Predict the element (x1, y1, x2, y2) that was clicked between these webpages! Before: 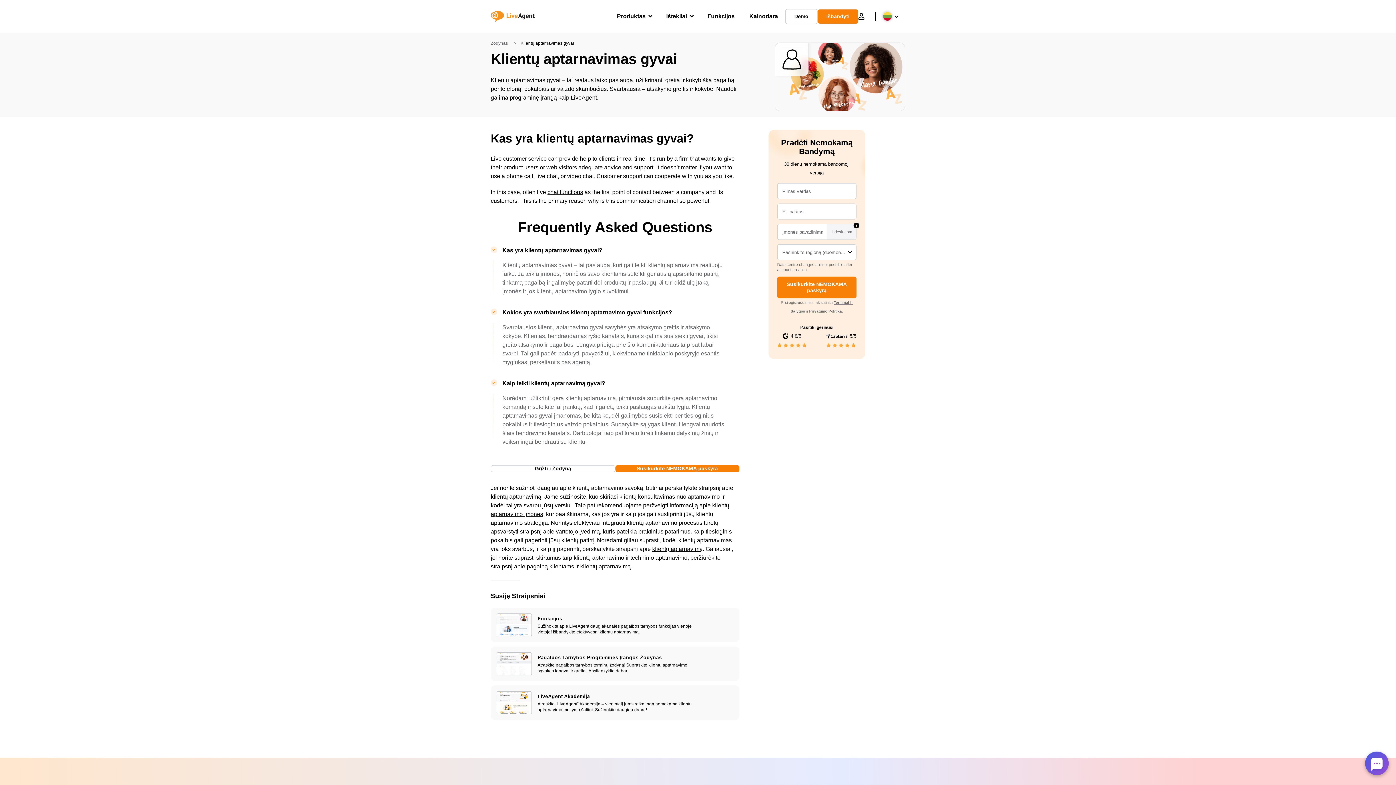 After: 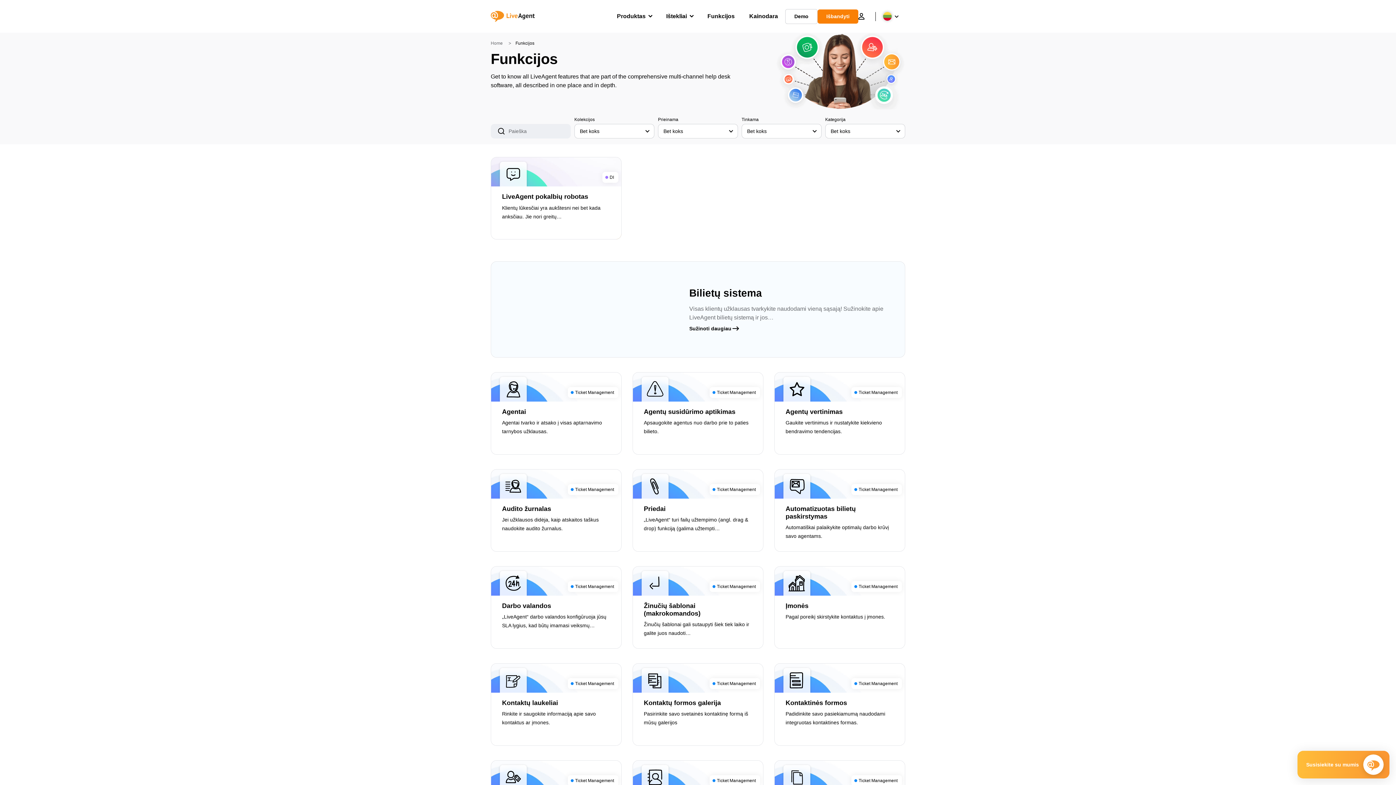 Action: label: Funkcijos bbox: (707, 5, 734, 27)